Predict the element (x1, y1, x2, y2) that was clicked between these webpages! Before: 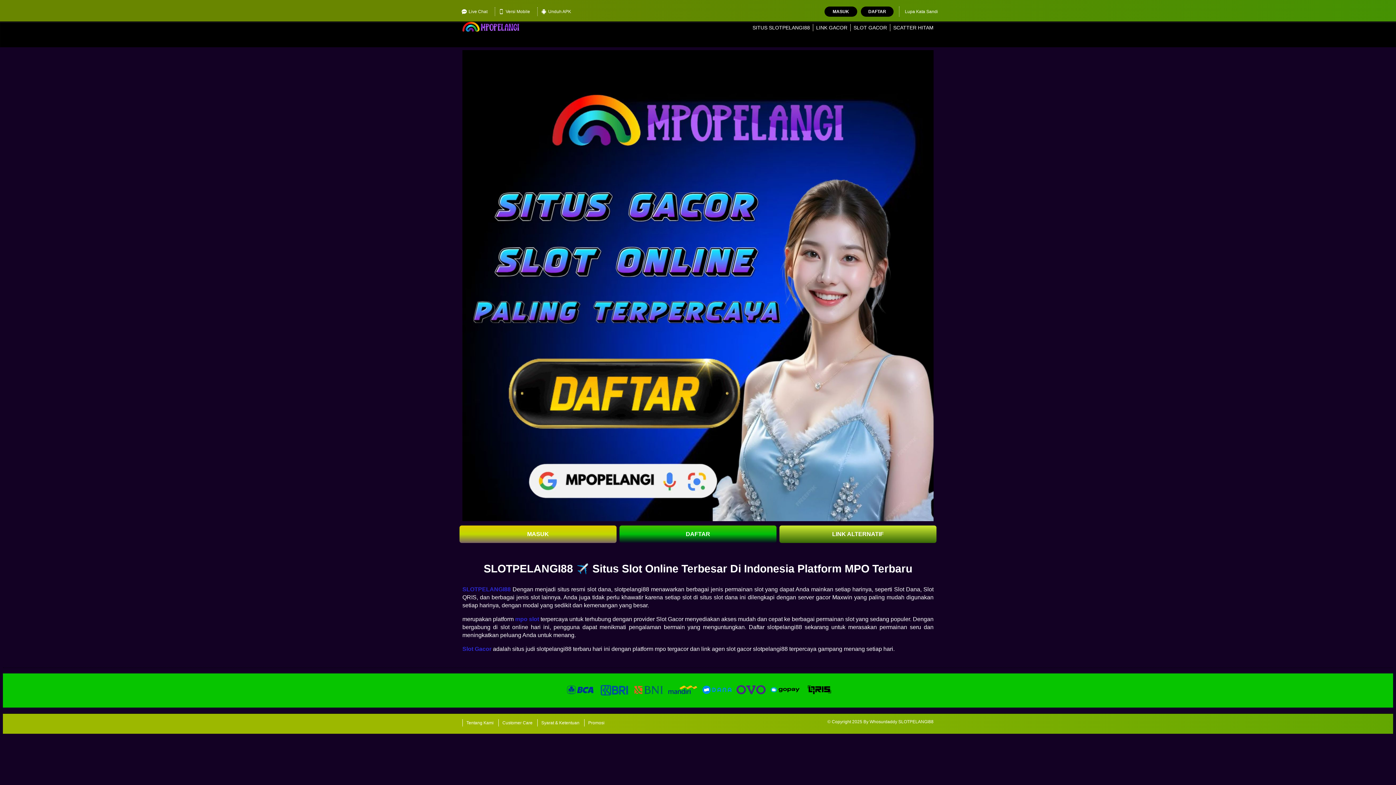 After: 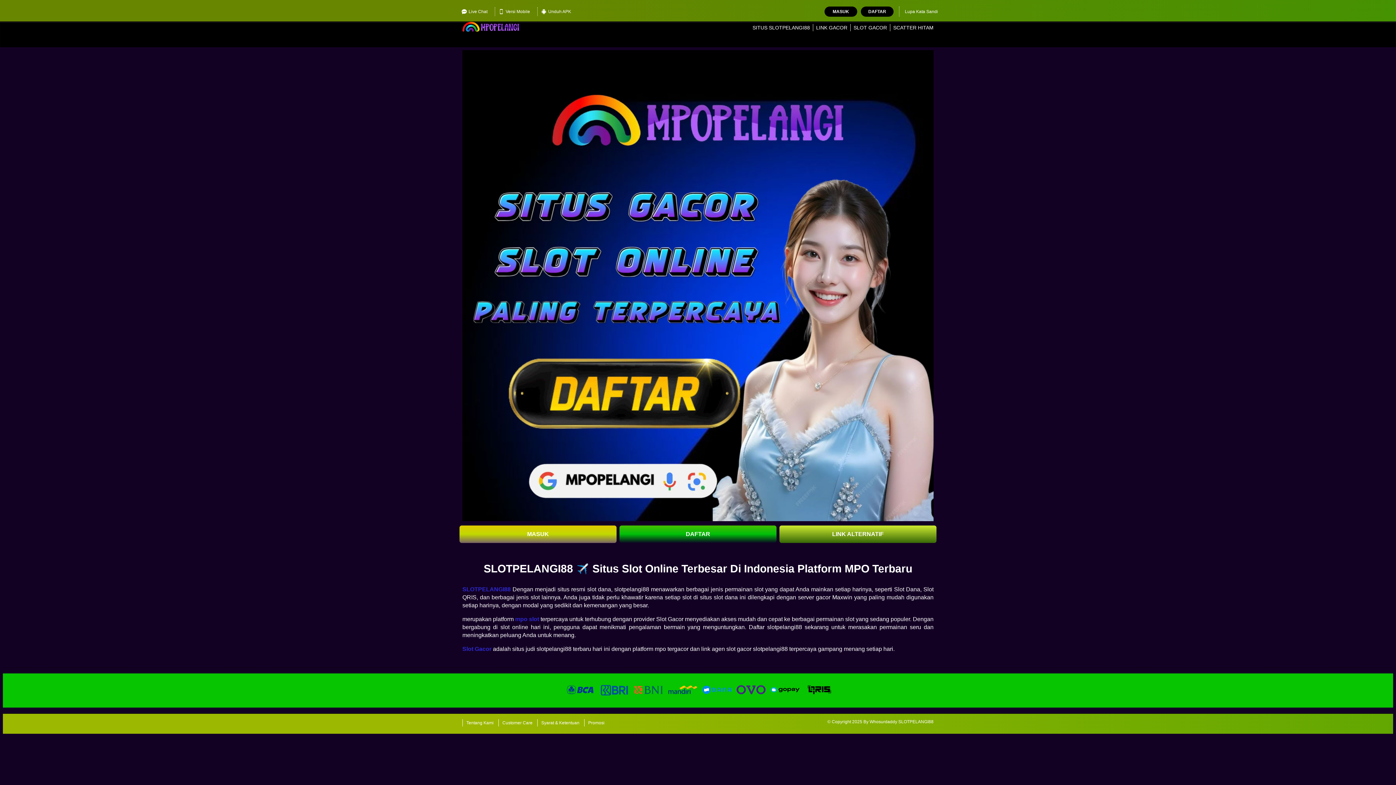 Action: label: MASUK bbox: (459, 525, 616, 543)